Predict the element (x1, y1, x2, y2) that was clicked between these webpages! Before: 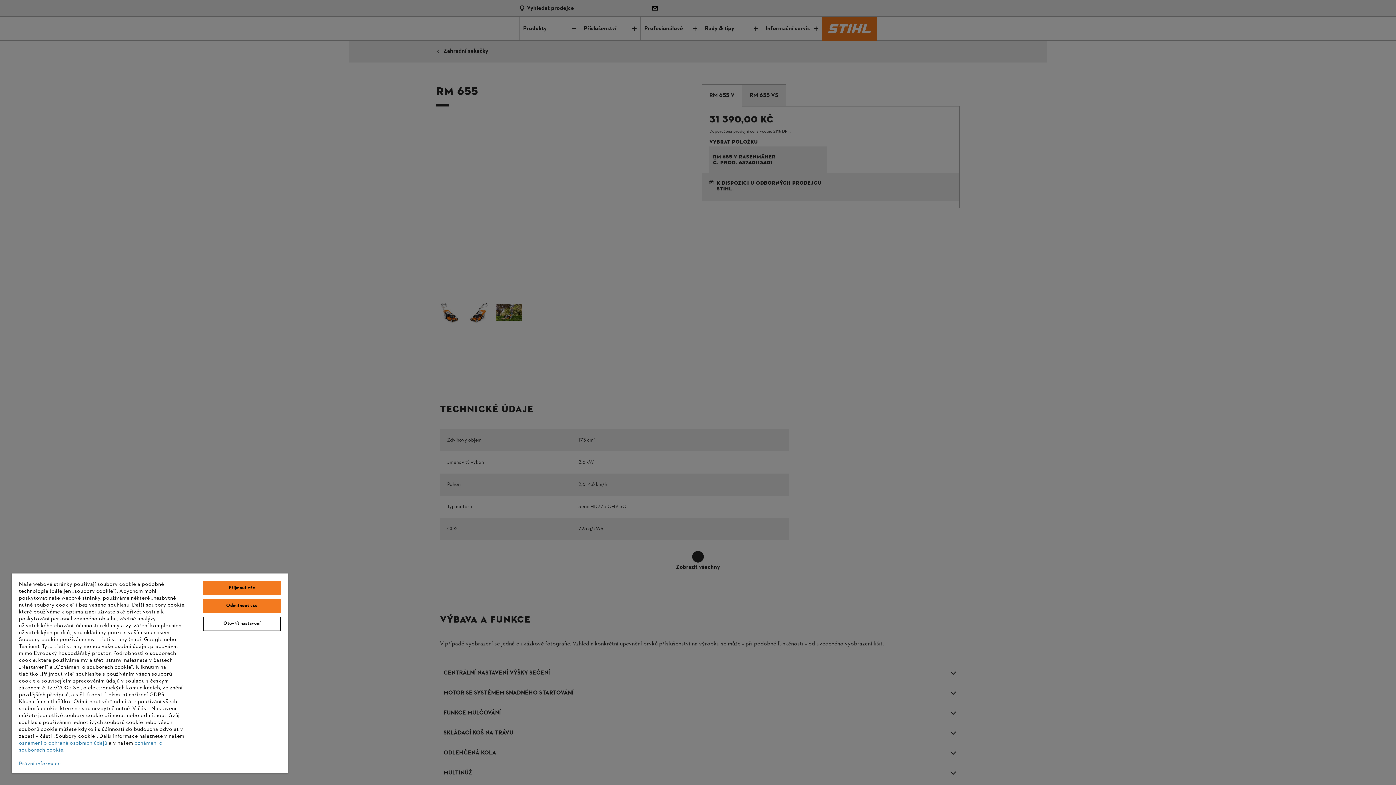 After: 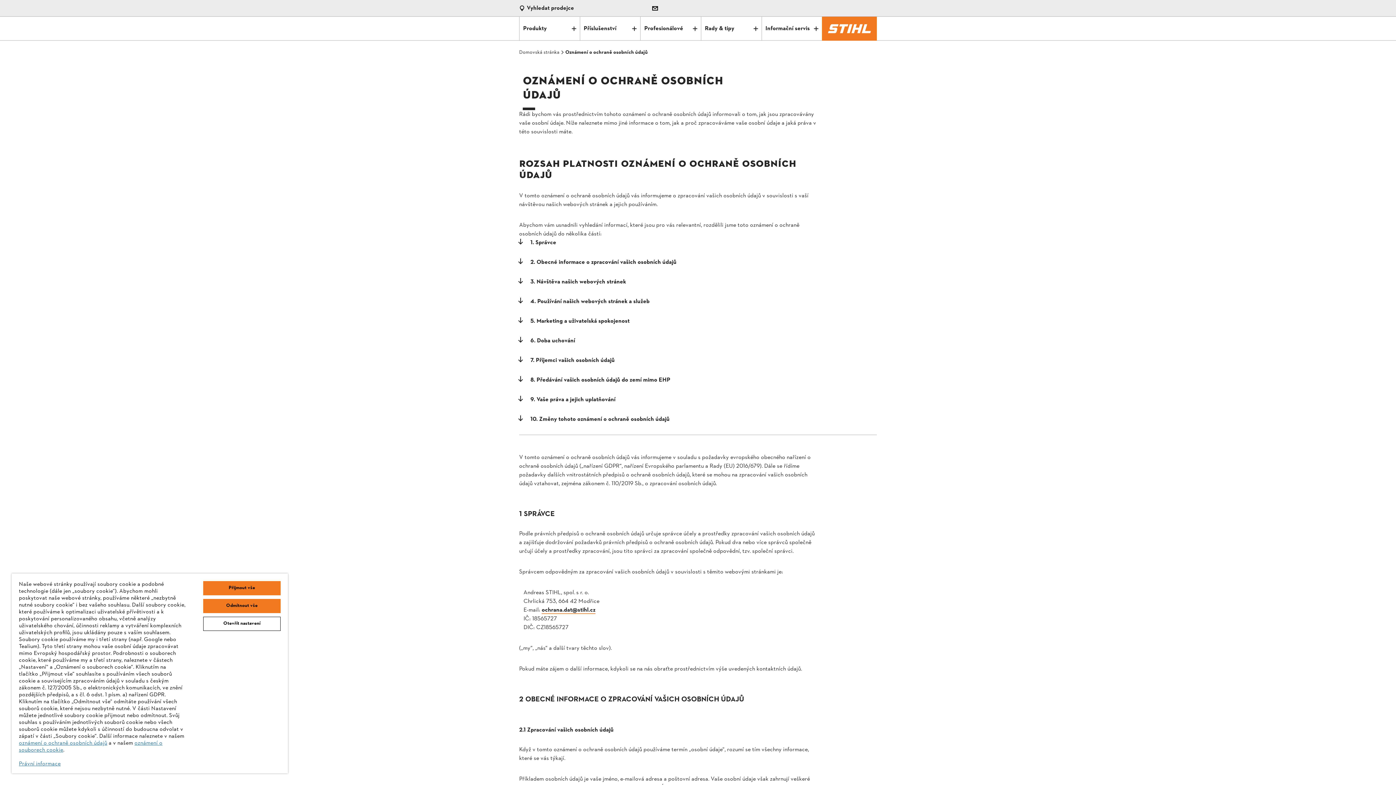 Action: label: oznámení o ochraně osobních údajů bbox: (18, 739, 107, 747)